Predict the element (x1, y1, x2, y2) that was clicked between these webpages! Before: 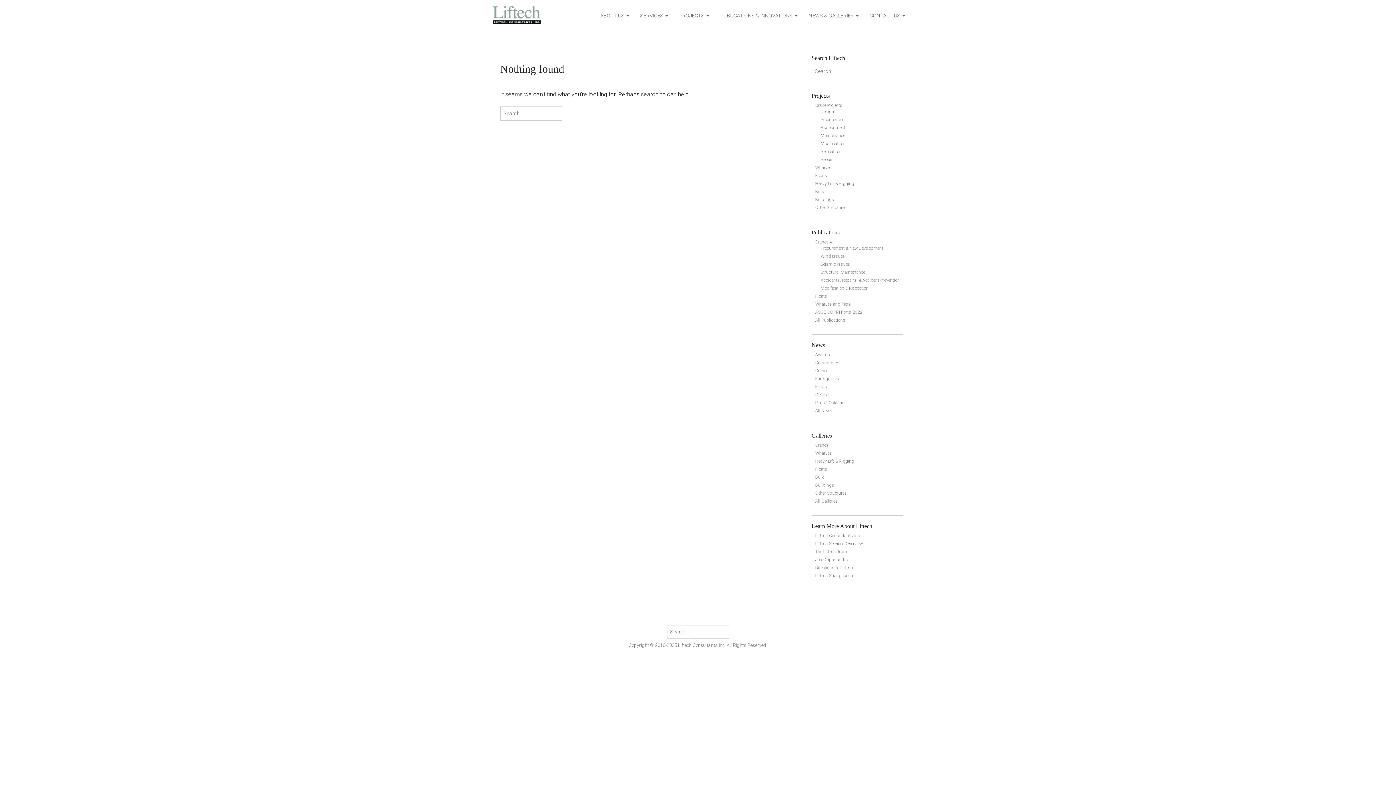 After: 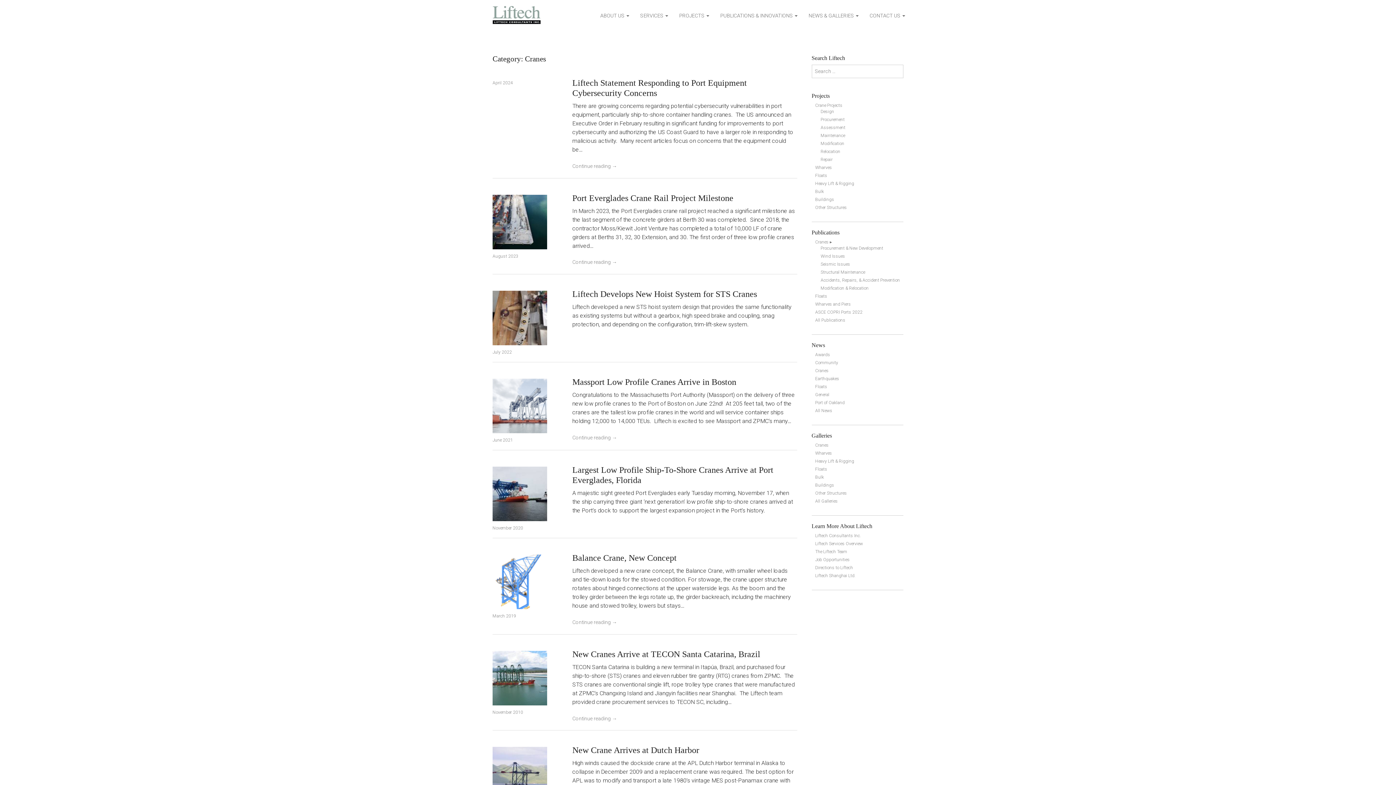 Action: label: Cranes bbox: (815, 368, 828, 373)